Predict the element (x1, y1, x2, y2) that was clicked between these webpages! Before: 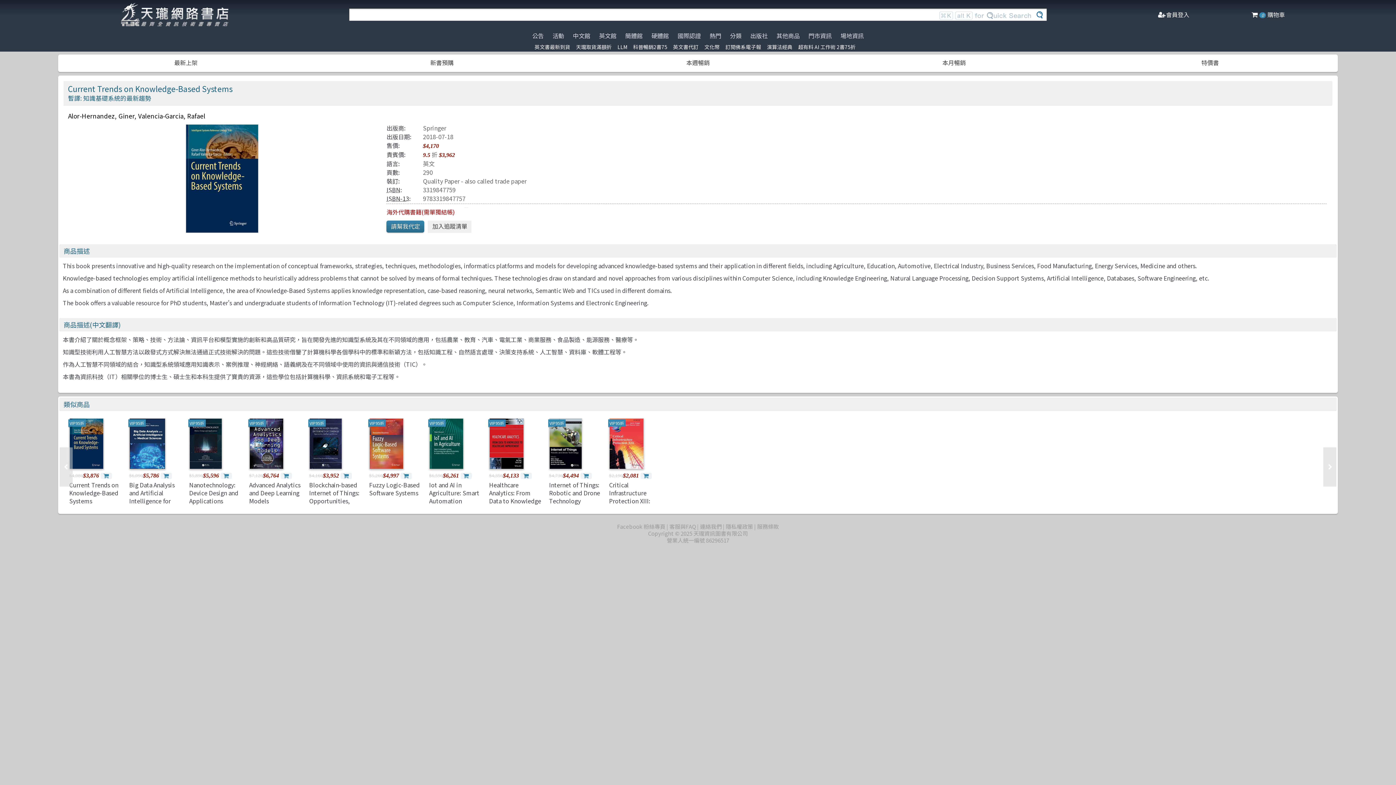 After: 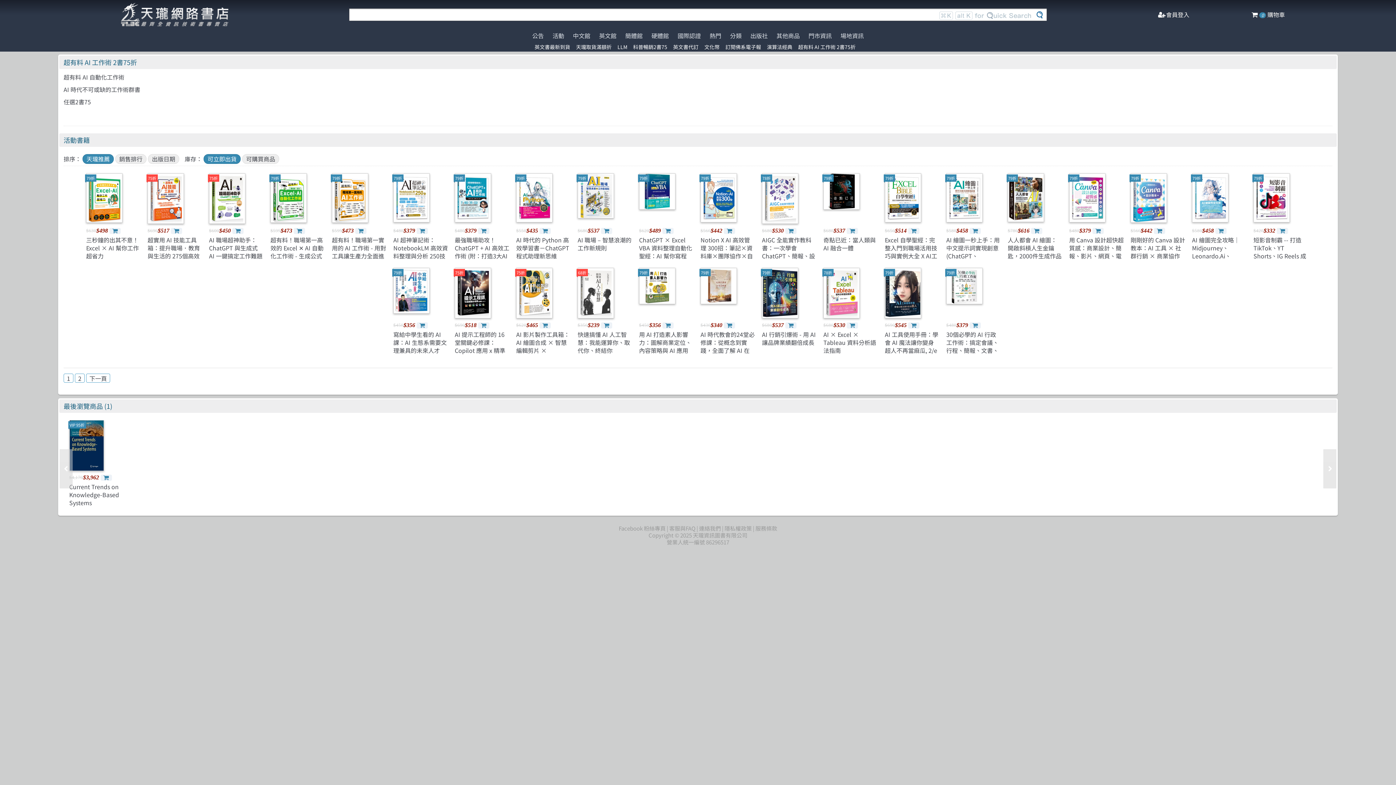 Action: bbox: (798, 43, 855, 50) label: 超有料 AI 工作術 2書75折